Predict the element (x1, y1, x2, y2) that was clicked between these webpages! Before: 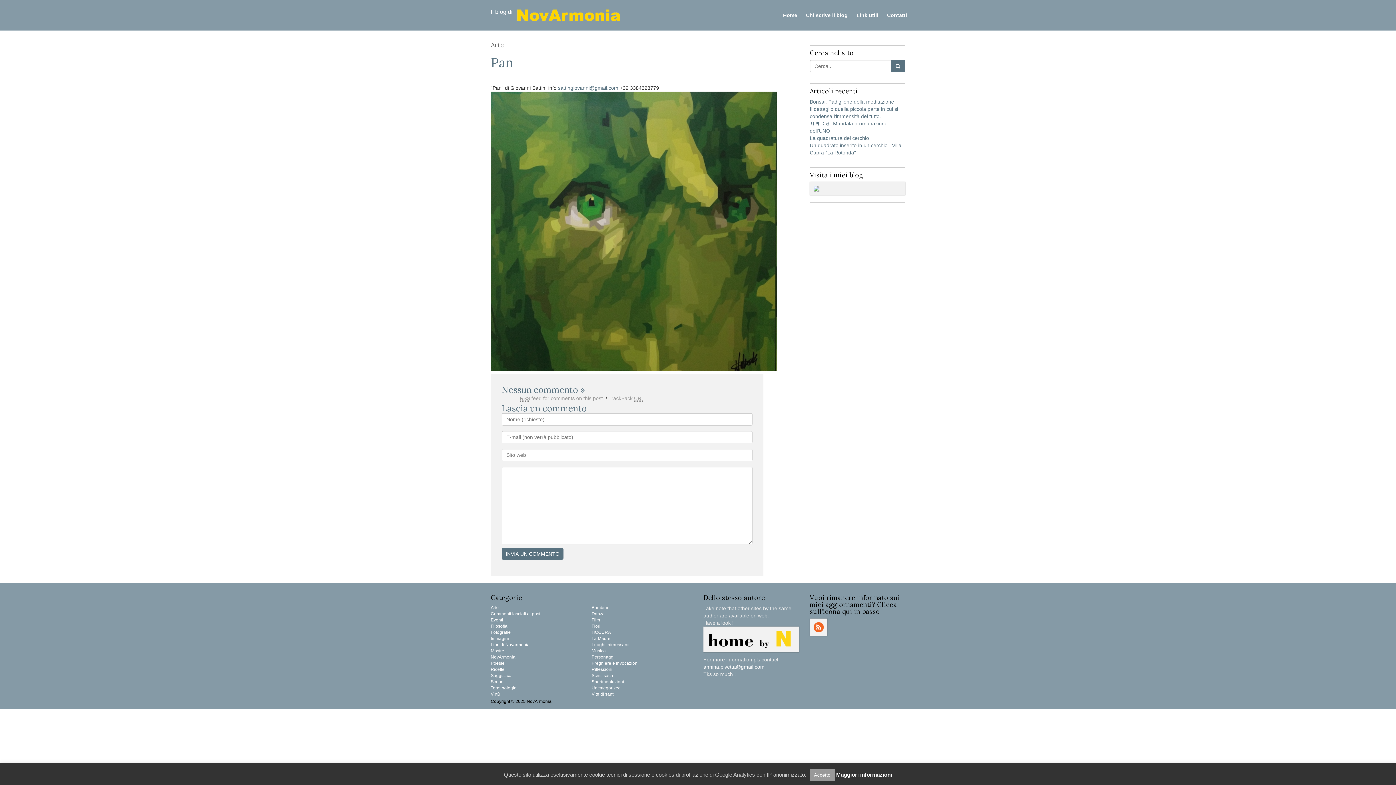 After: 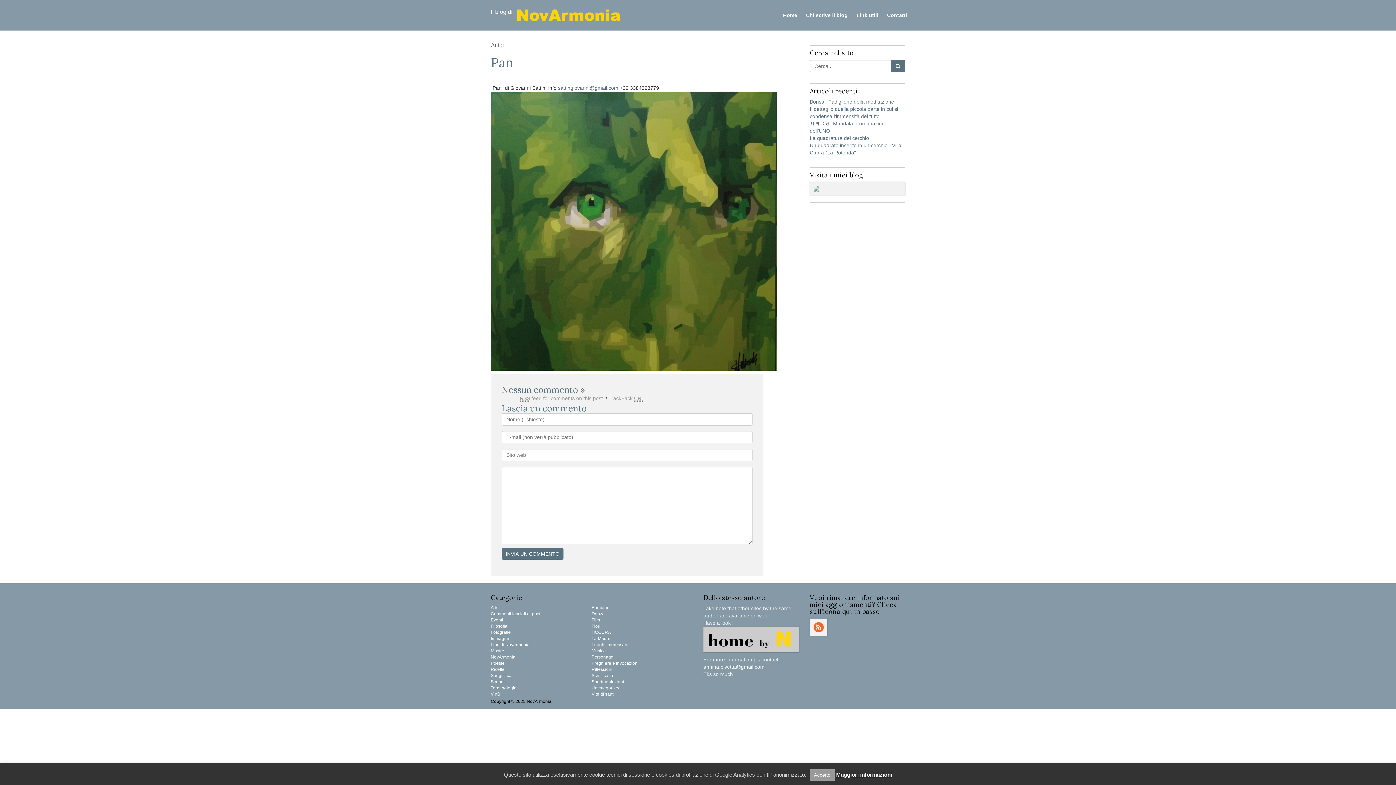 Action: bbox: (703, 626, 799, 652)